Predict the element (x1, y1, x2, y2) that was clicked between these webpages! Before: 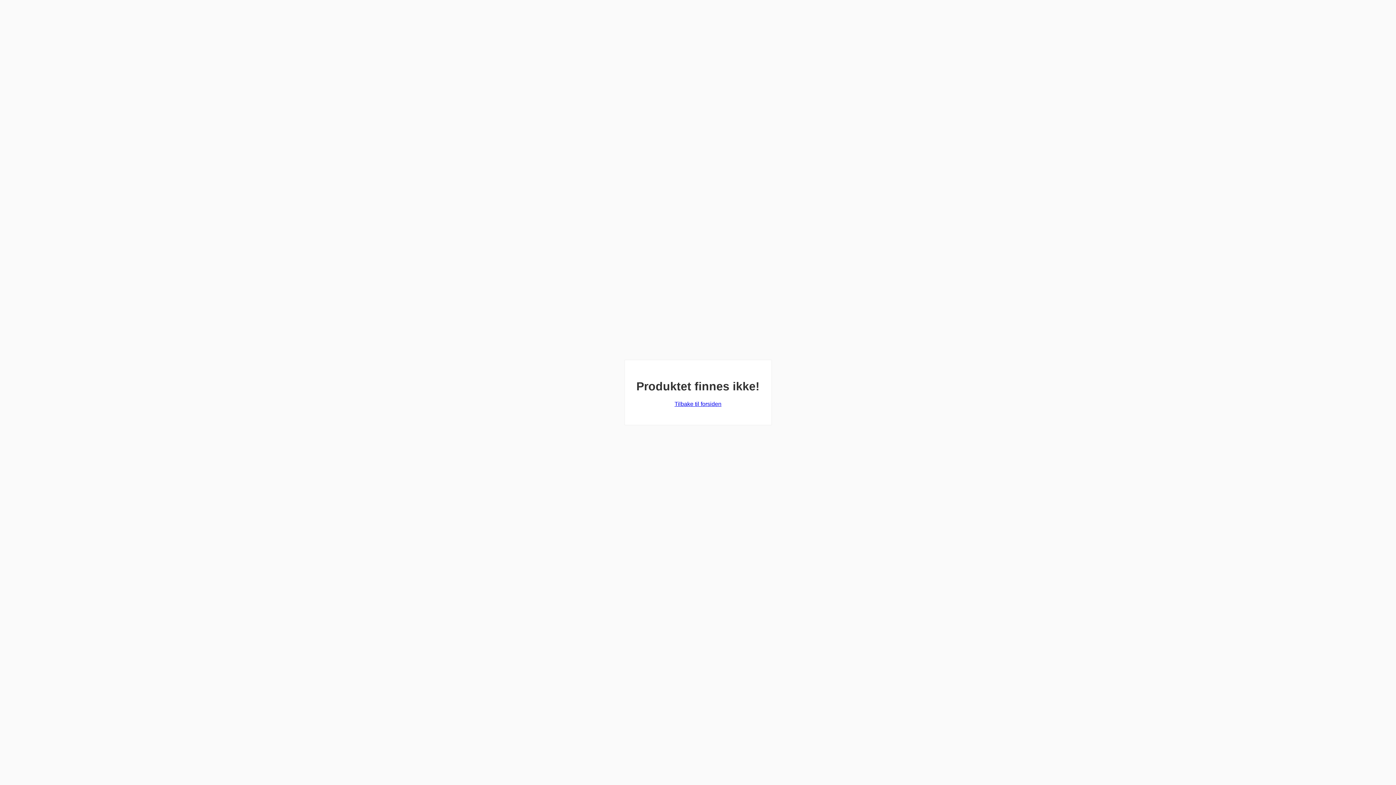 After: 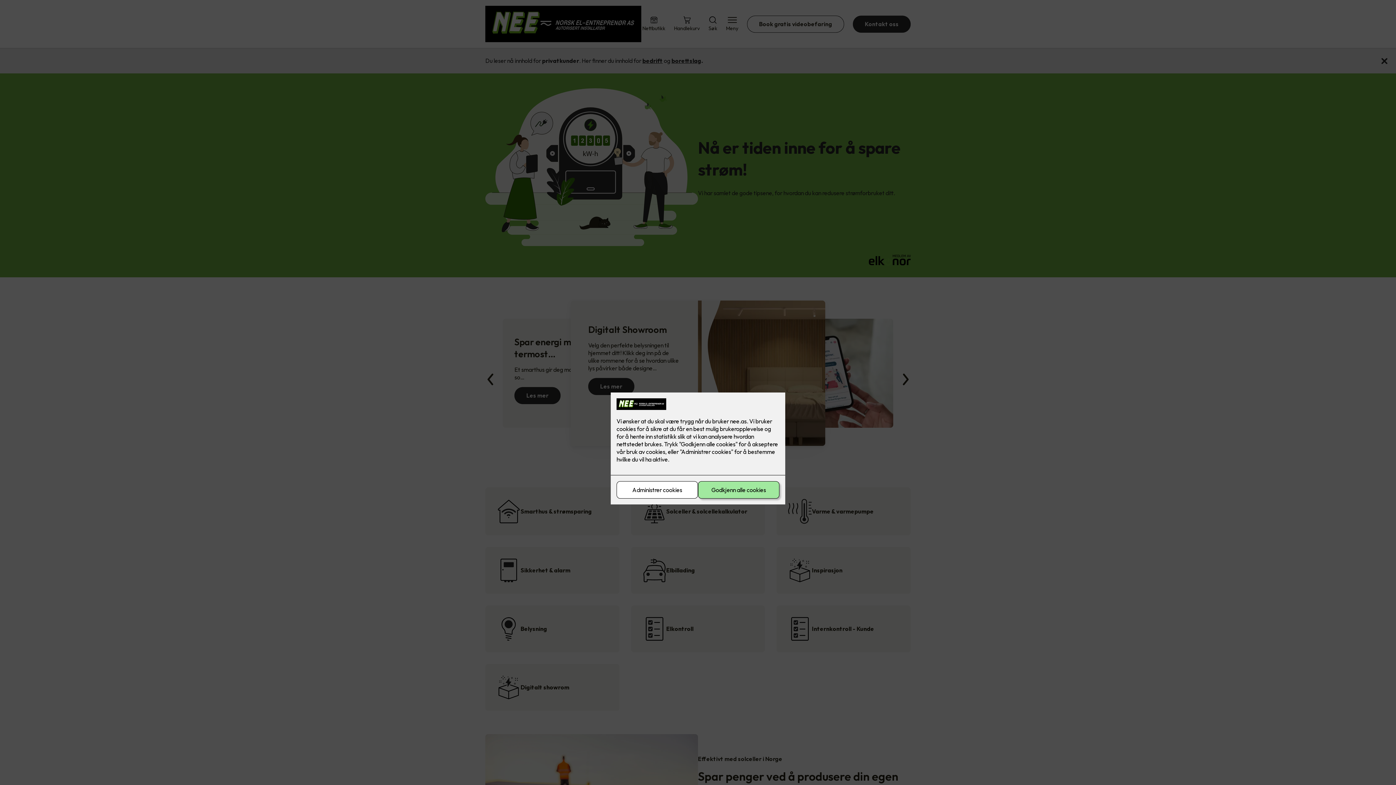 Action: bbox: (674, 401, 721, 407) label: Tilbake til forsiden